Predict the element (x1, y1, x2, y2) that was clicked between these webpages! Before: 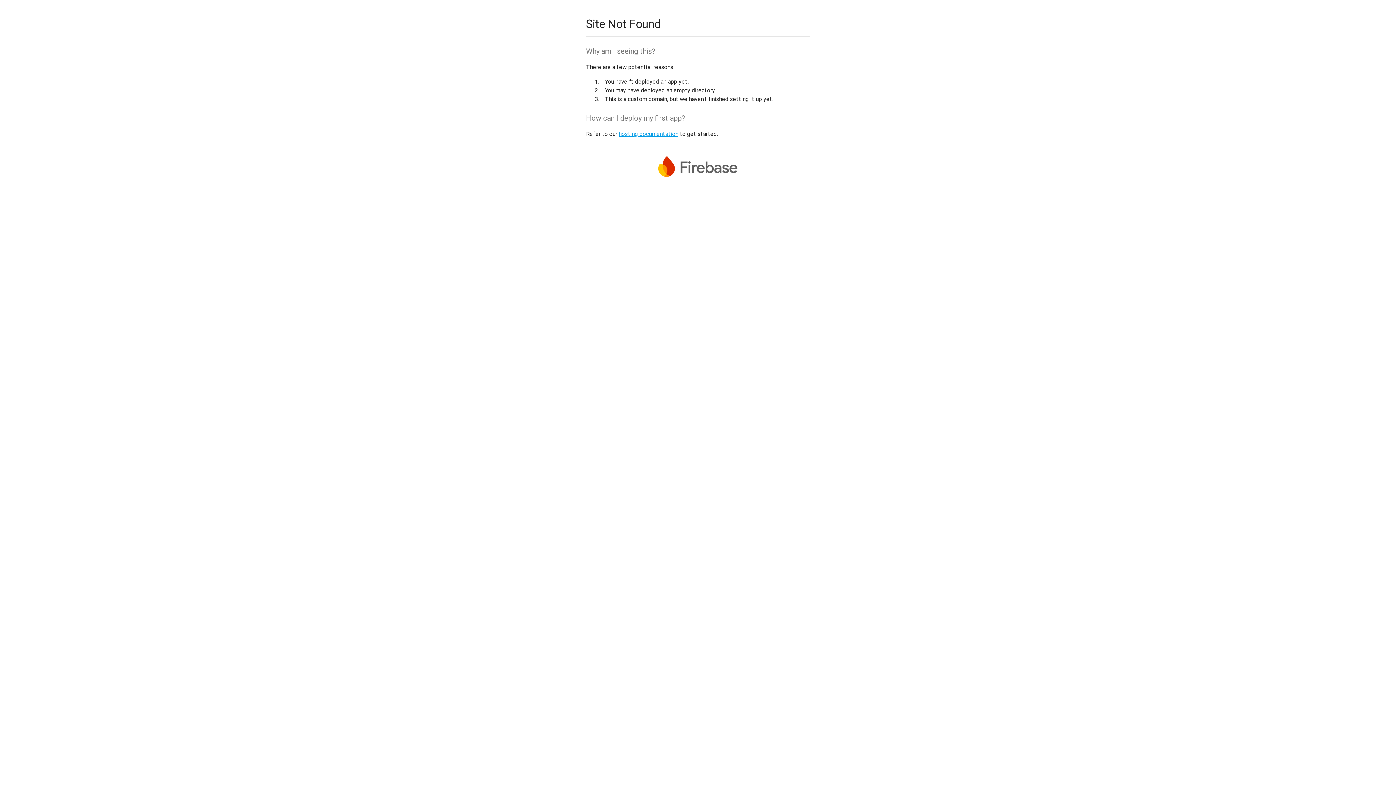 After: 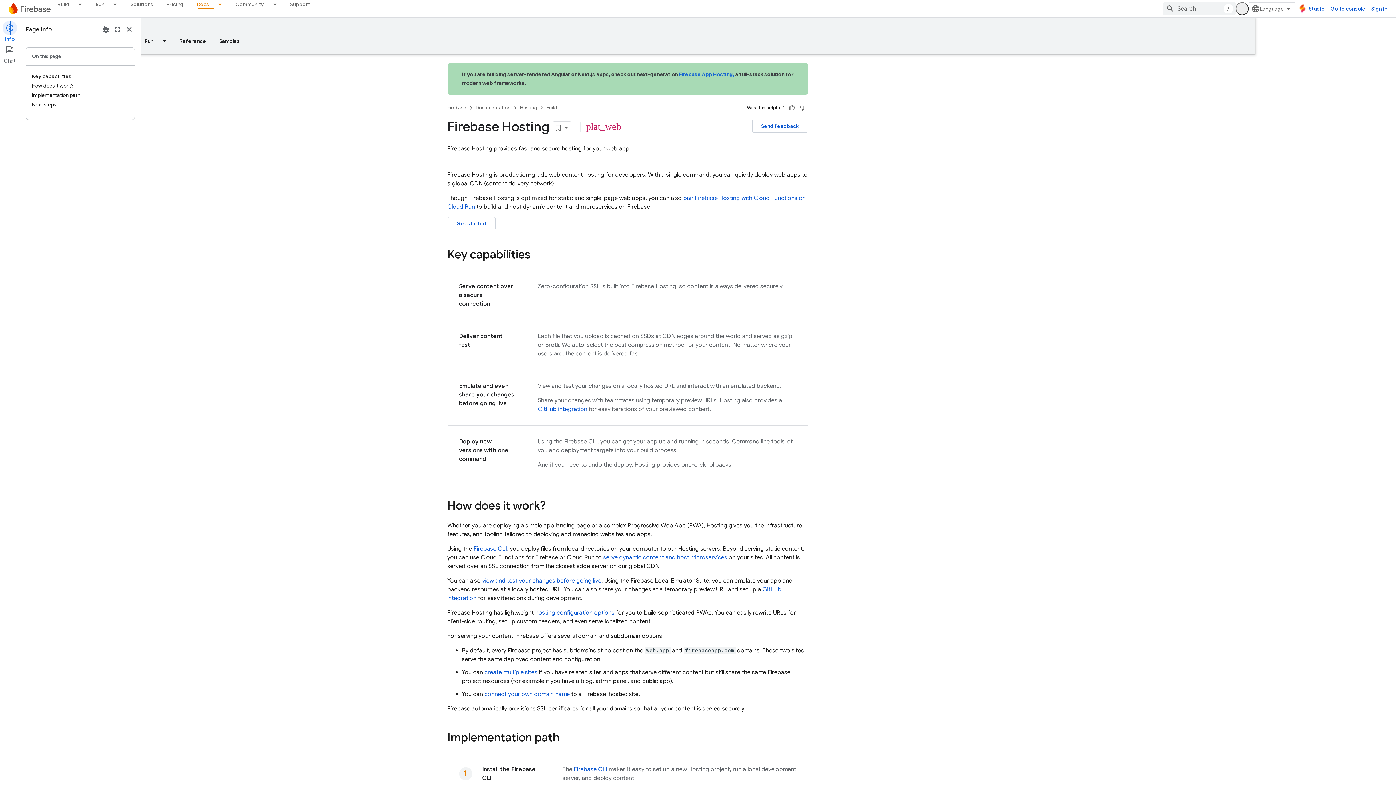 Action: label: hosting documentation bbox: (618, 130, 678, 137)